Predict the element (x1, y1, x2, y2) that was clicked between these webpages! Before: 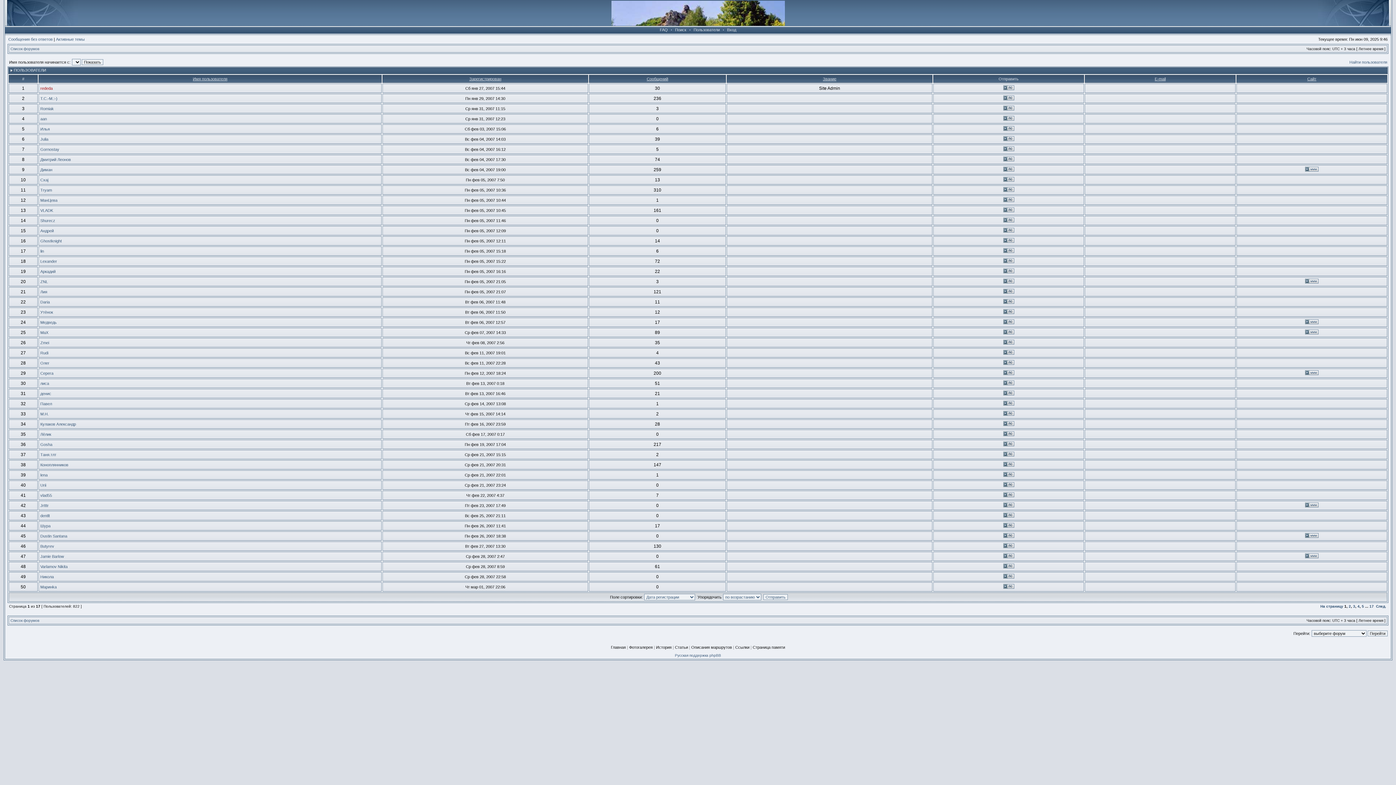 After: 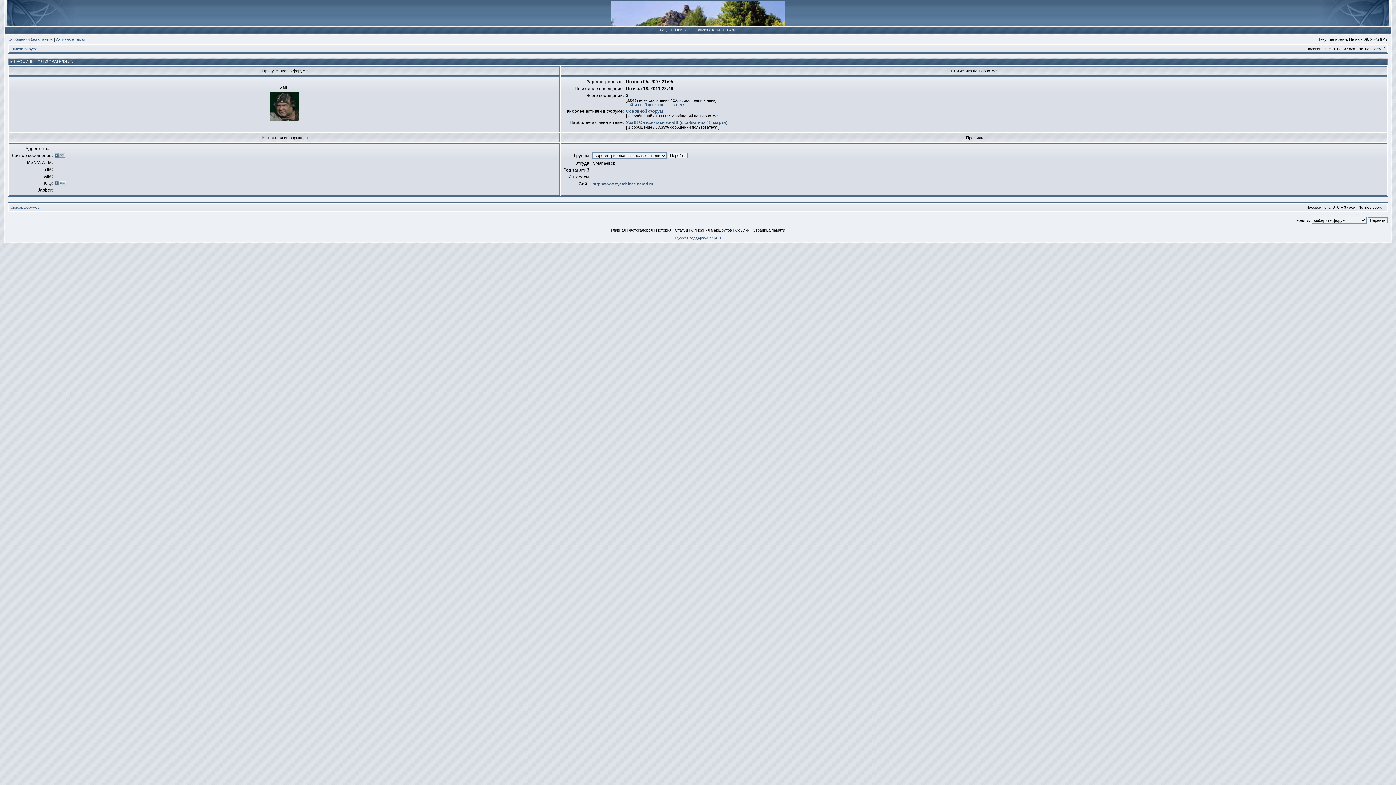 Action: bbox: (40, 279, 48, 284) label: ZNL